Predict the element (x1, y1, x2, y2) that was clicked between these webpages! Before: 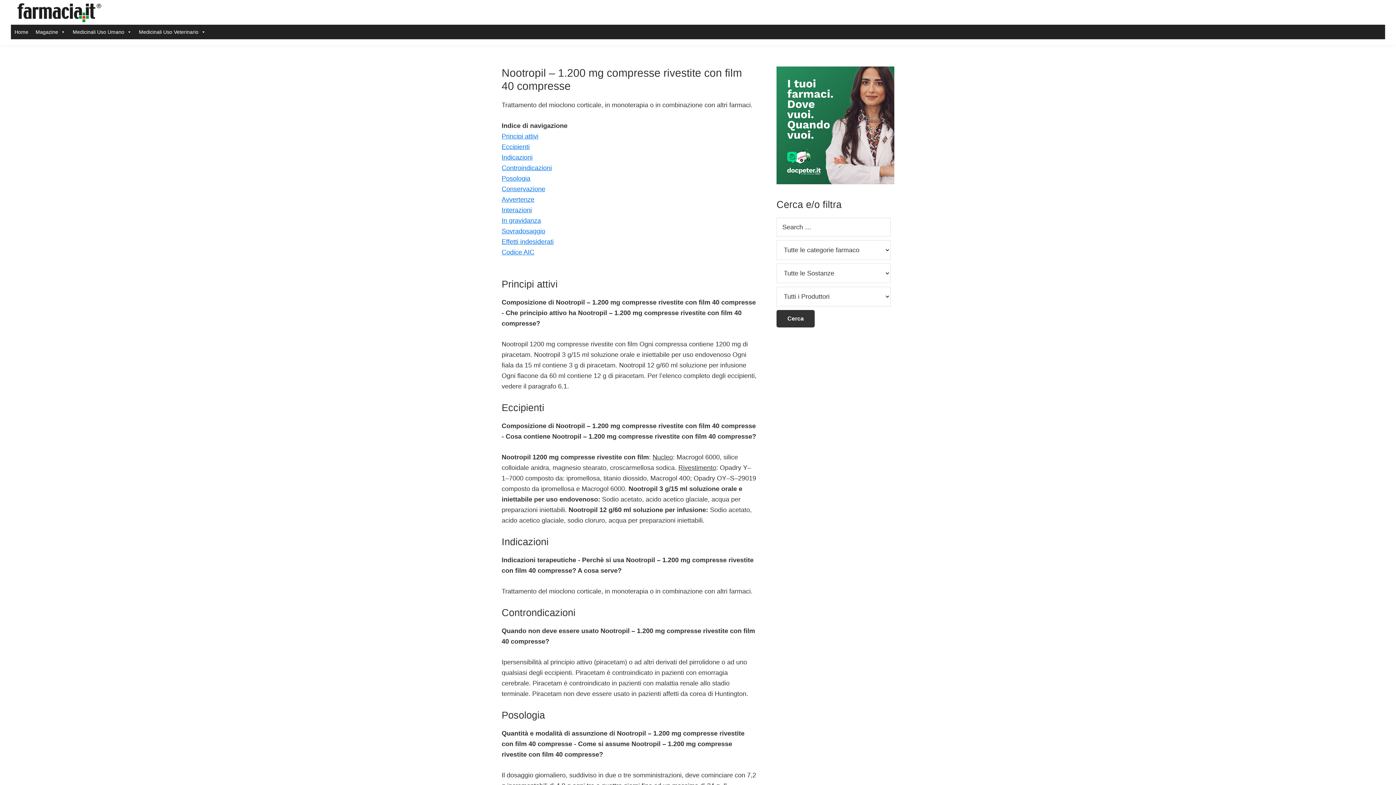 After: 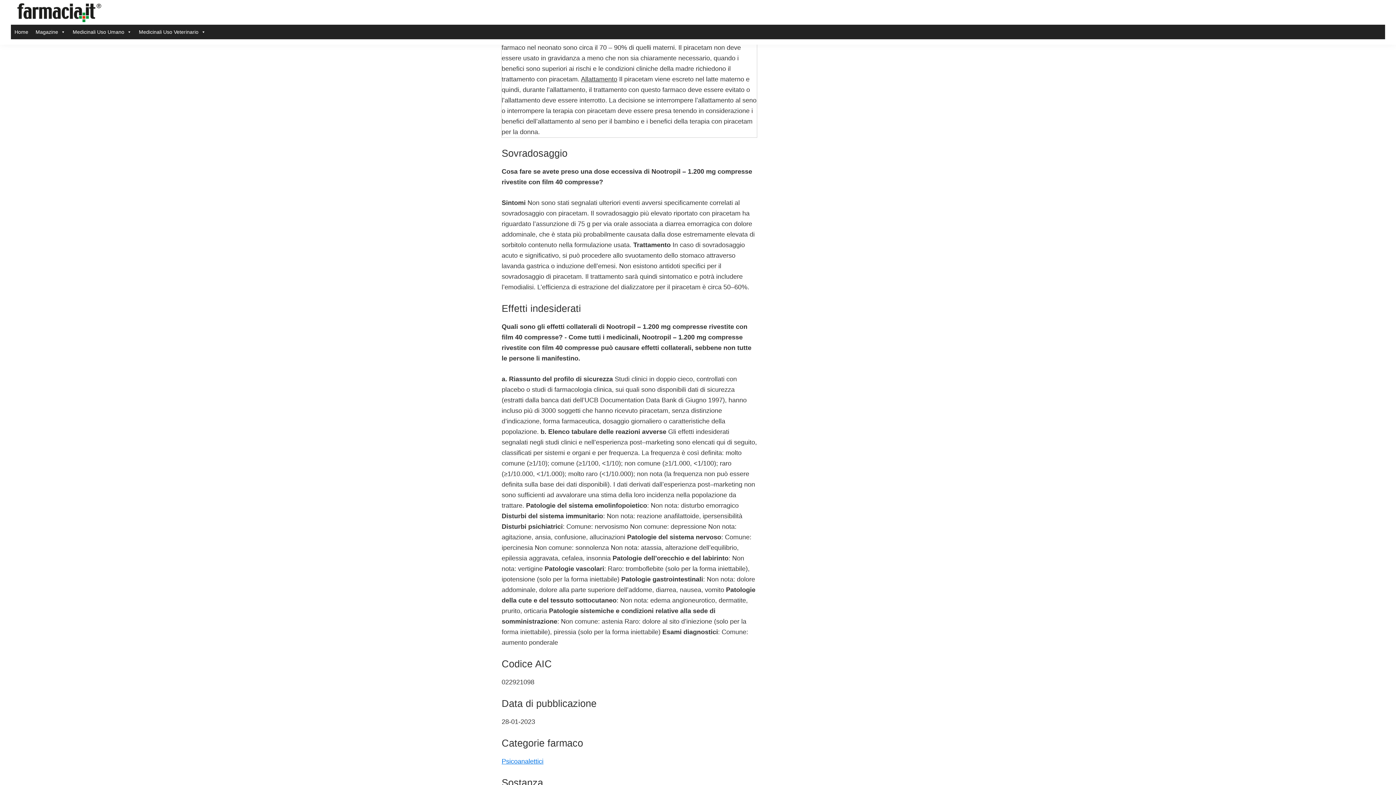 Action: bbox: (501, 217, 541, 224) label: In gravidanza